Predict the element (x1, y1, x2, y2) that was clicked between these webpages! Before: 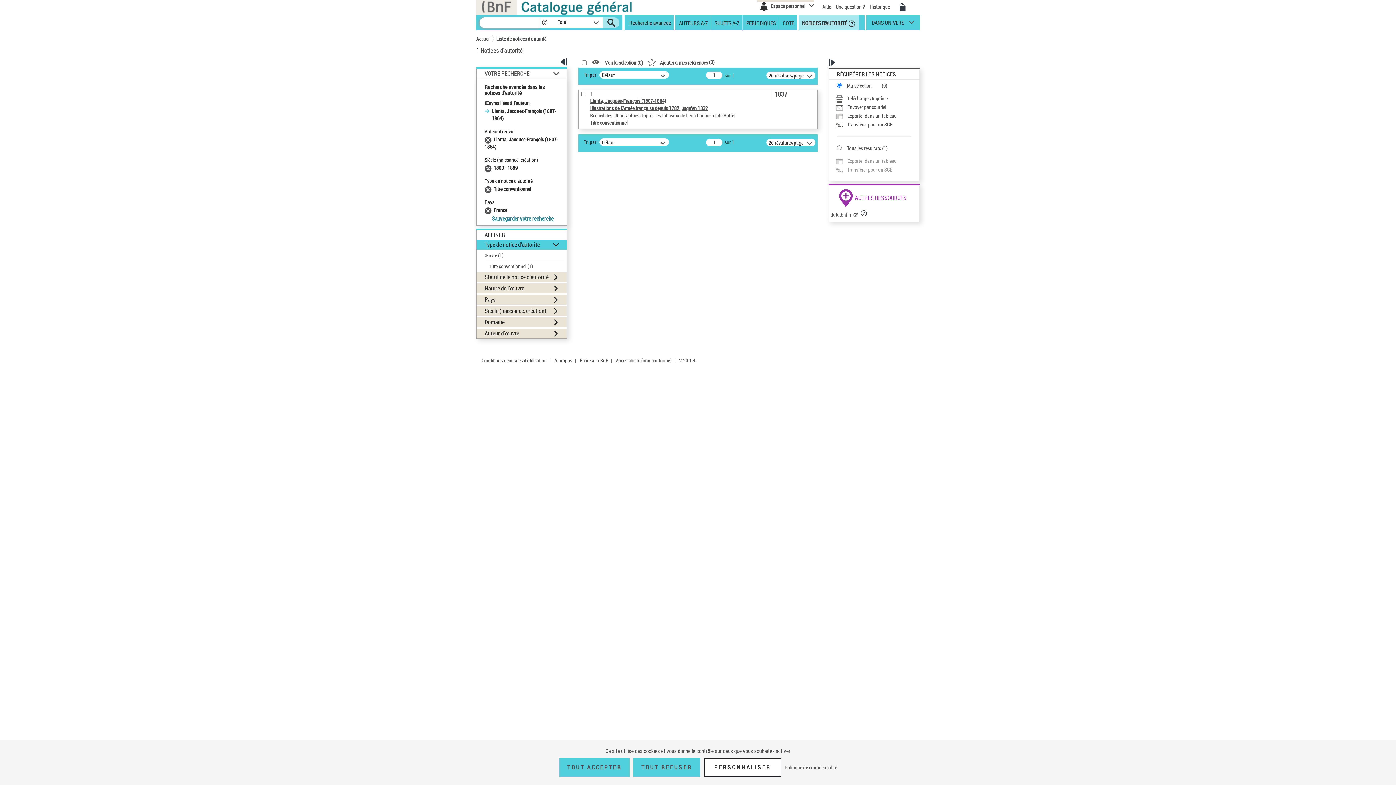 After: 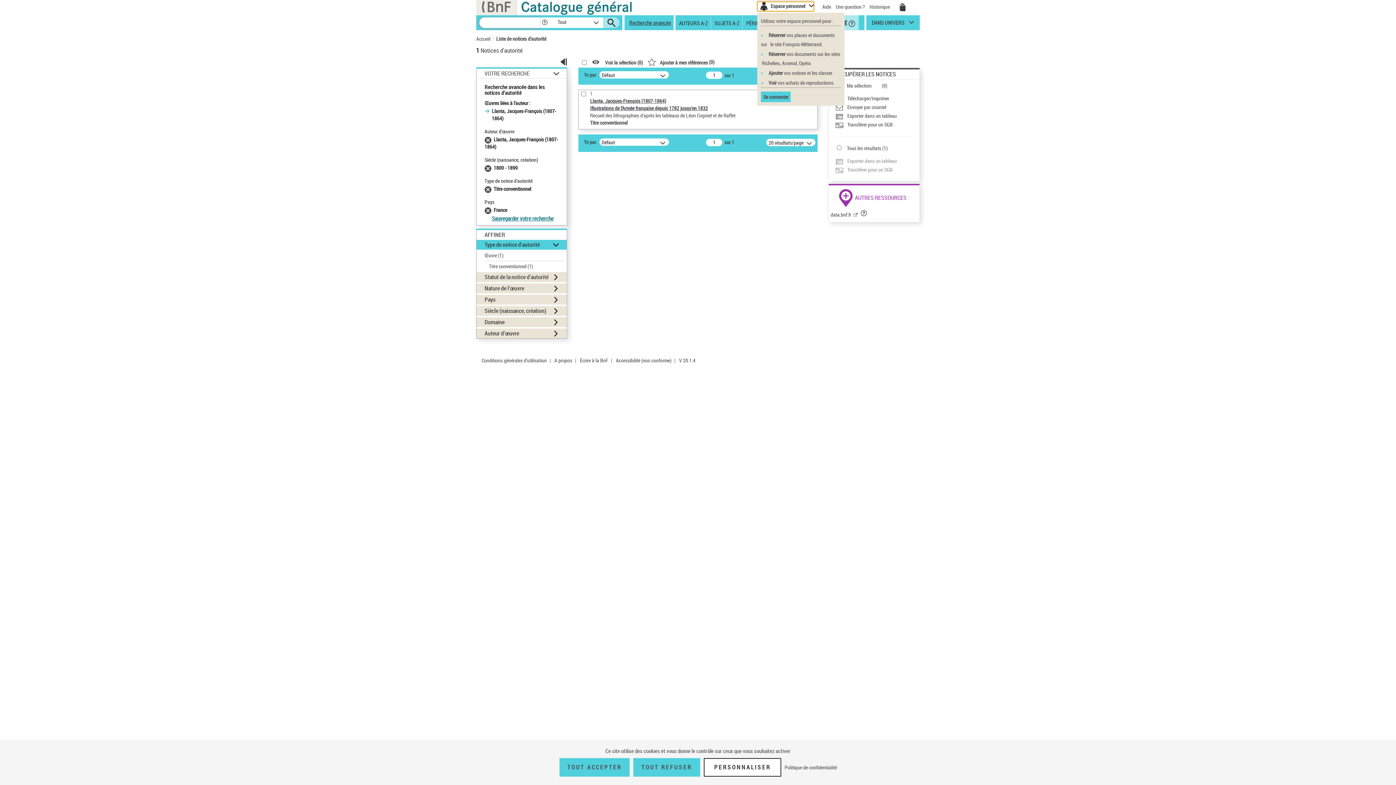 Action: bbox: (757, 1, 814, 11) label:  Espace personnel